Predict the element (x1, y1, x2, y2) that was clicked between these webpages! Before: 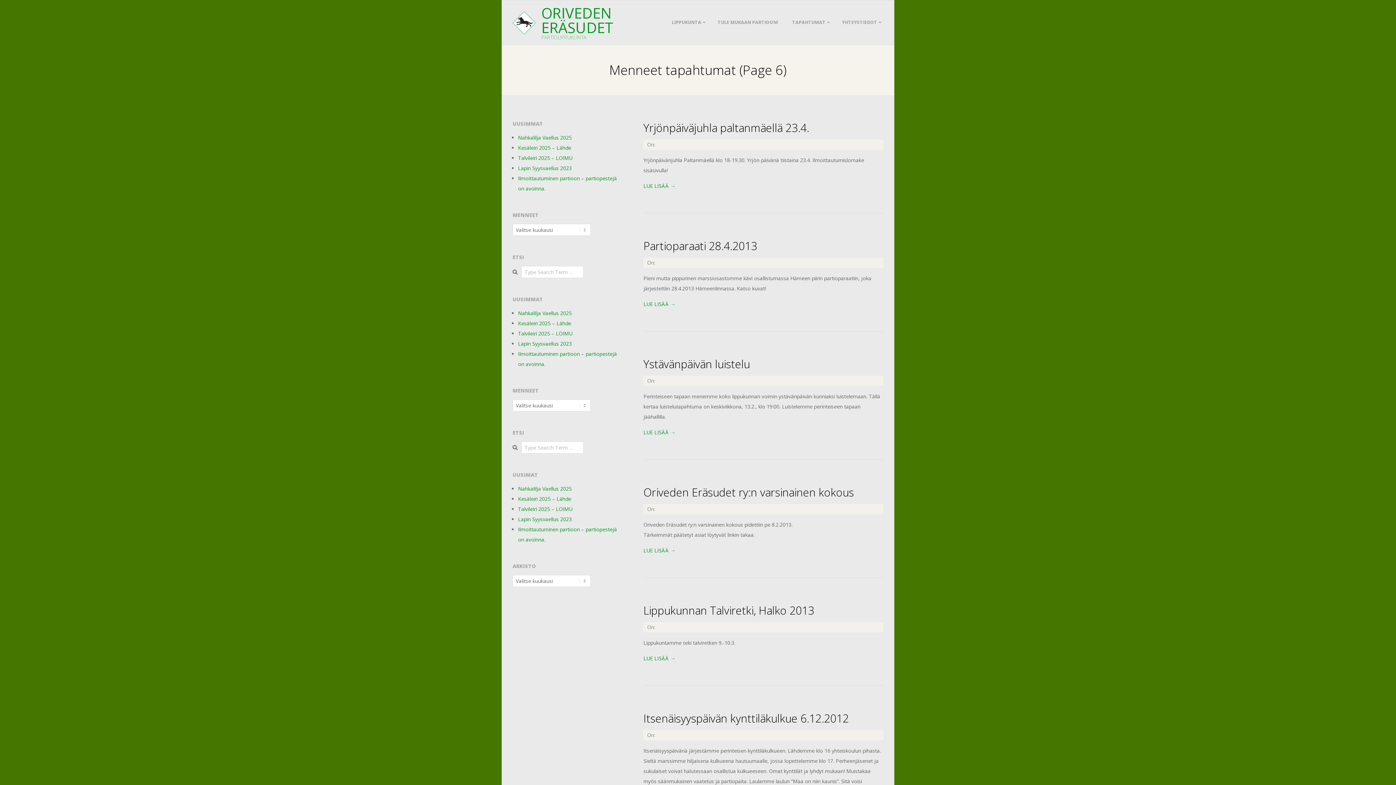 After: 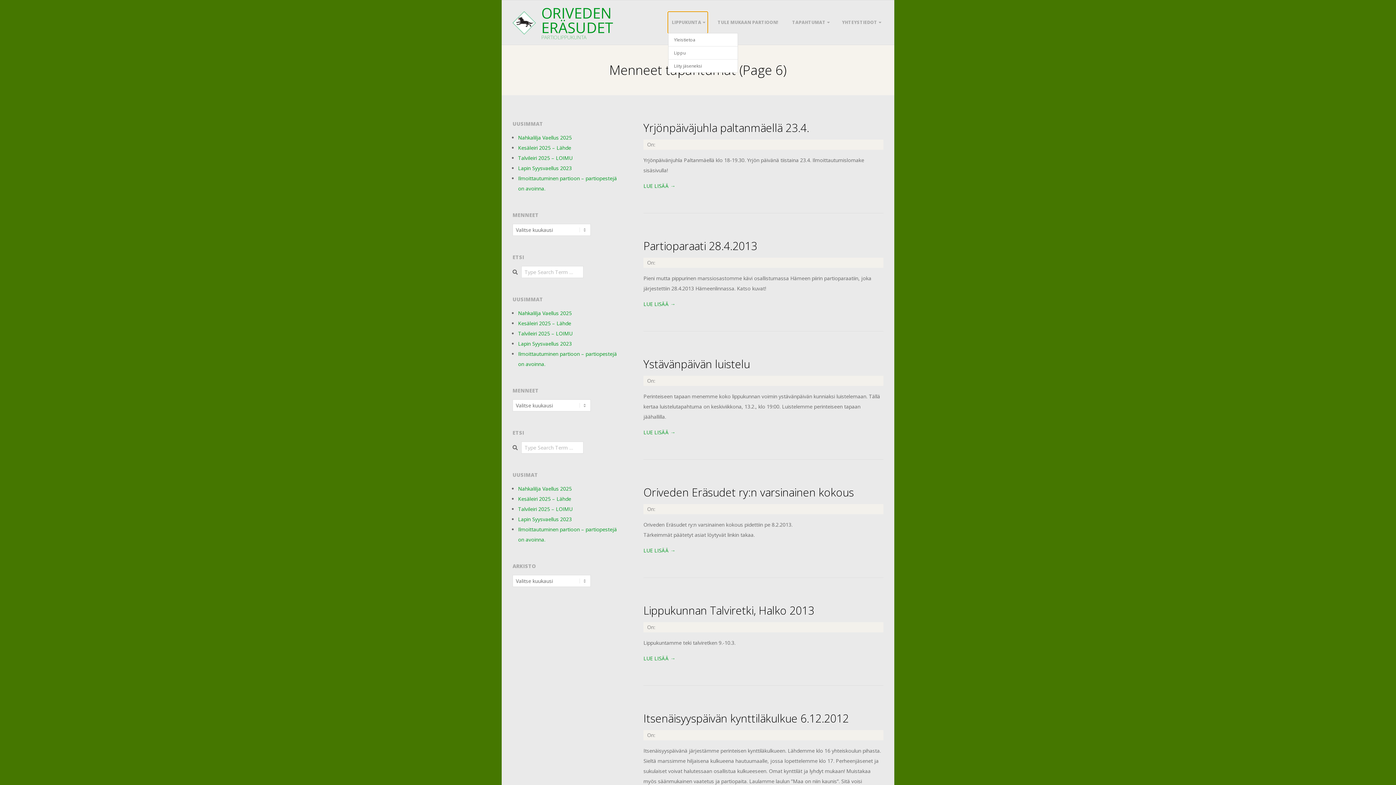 Action: bbox: (668, 12, 707, 33) label: LIPPUKUNTA